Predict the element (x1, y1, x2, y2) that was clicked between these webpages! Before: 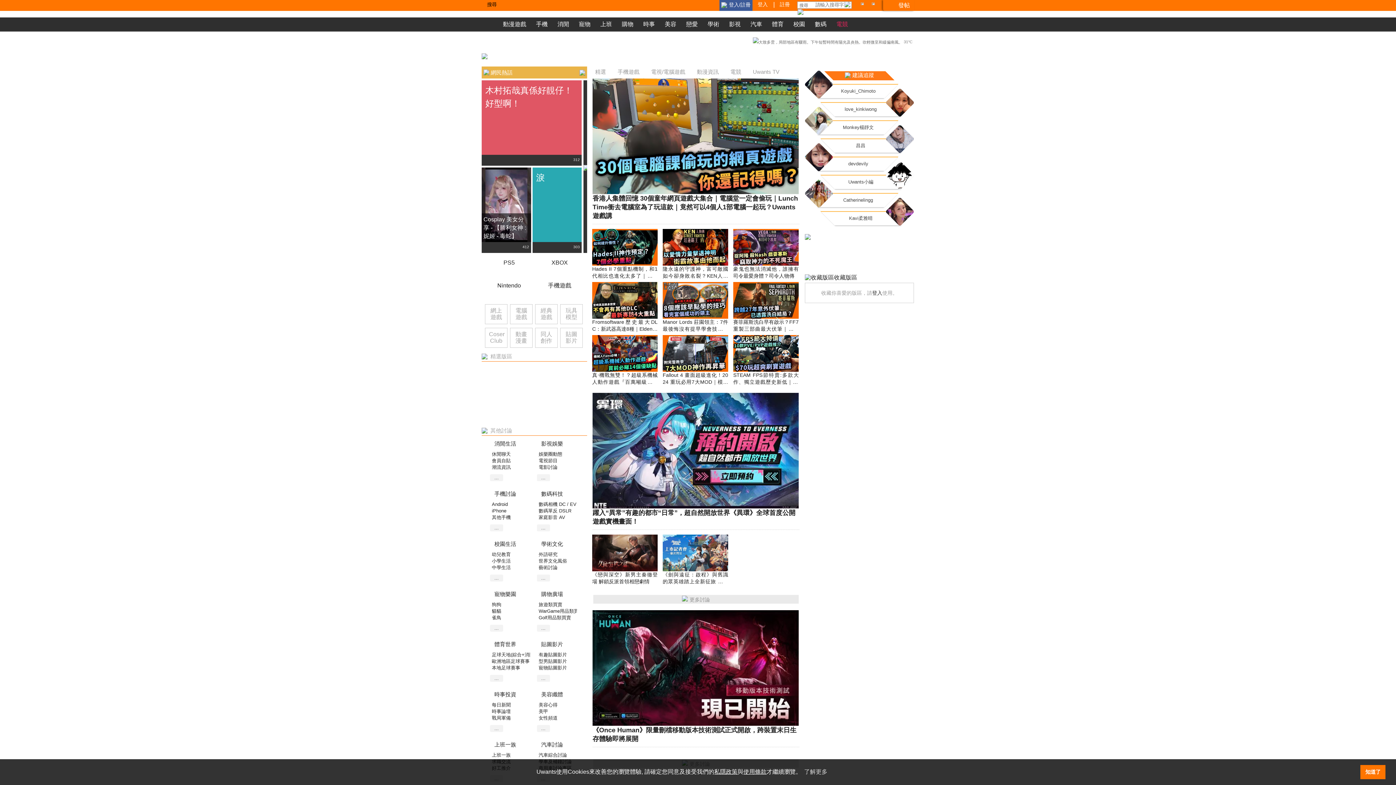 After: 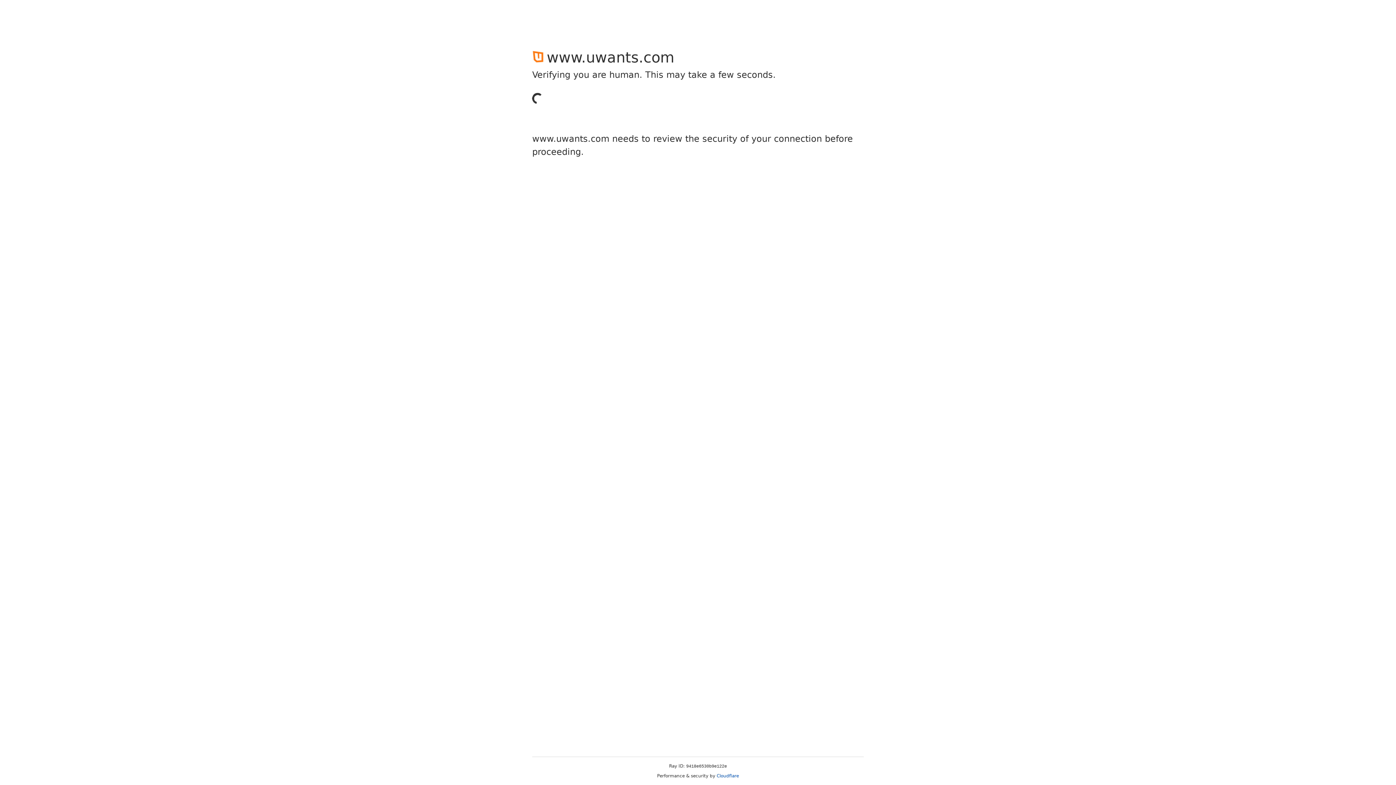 Action: bbox: (485, 328, 507, 348) label: Coser Club